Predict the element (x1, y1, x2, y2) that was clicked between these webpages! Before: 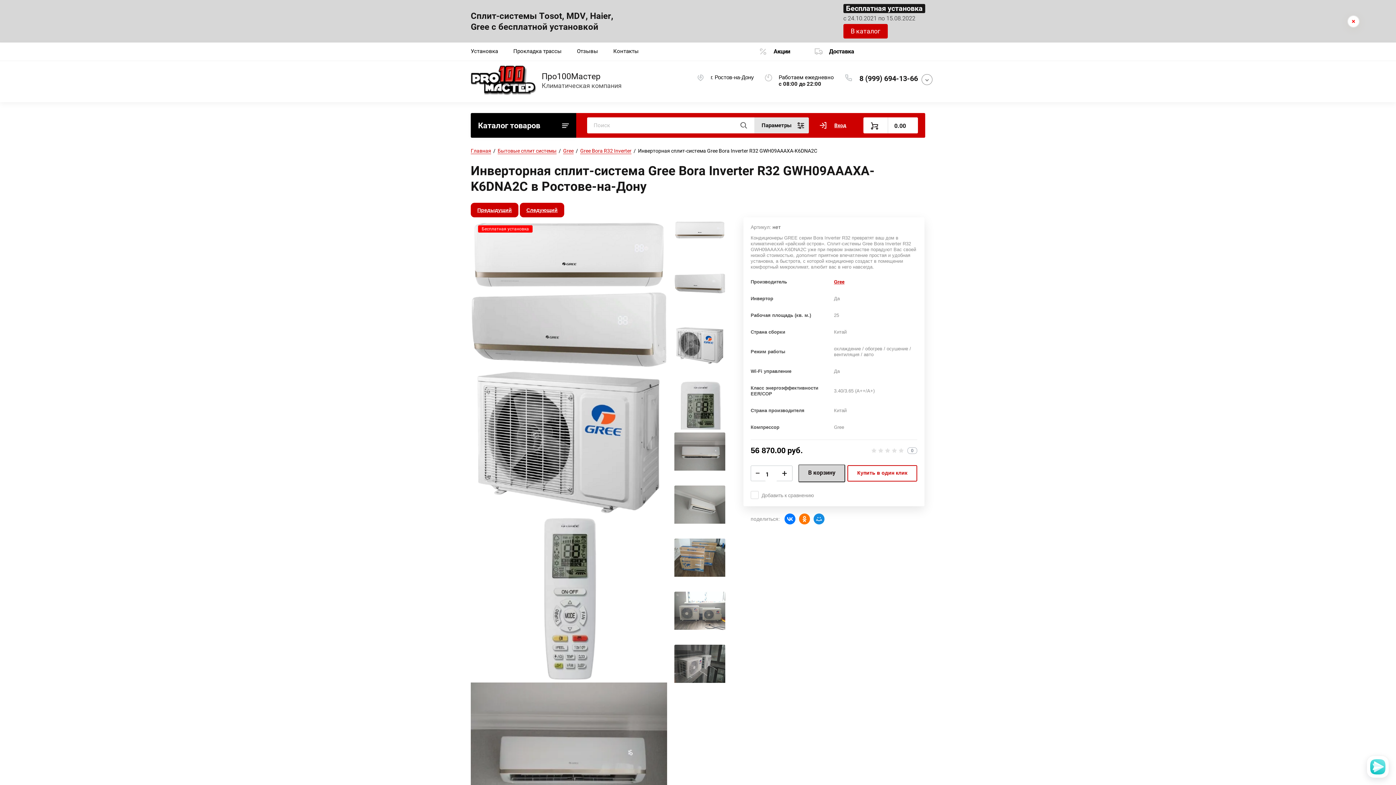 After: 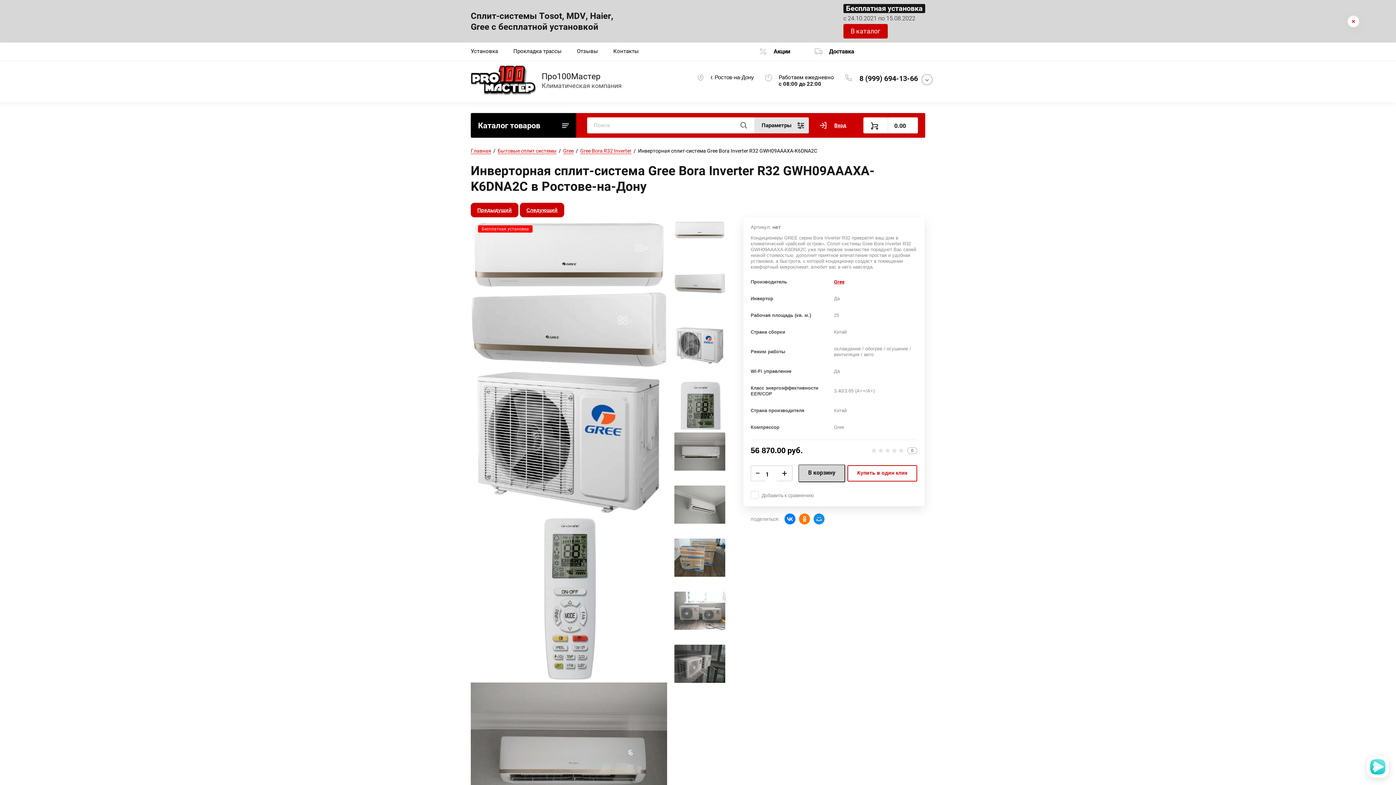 Action: label: Купить в один клик bbox: (847, 465, 917, 481)